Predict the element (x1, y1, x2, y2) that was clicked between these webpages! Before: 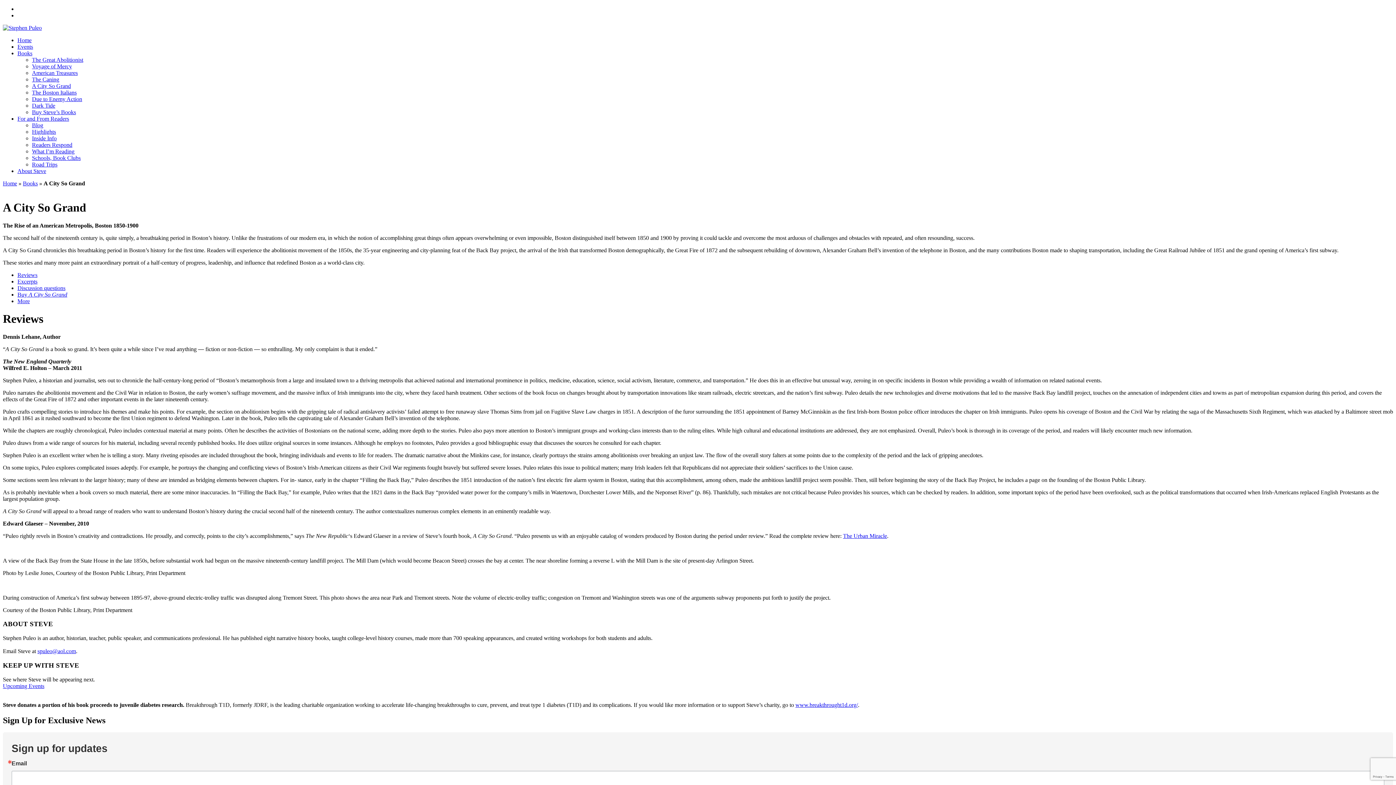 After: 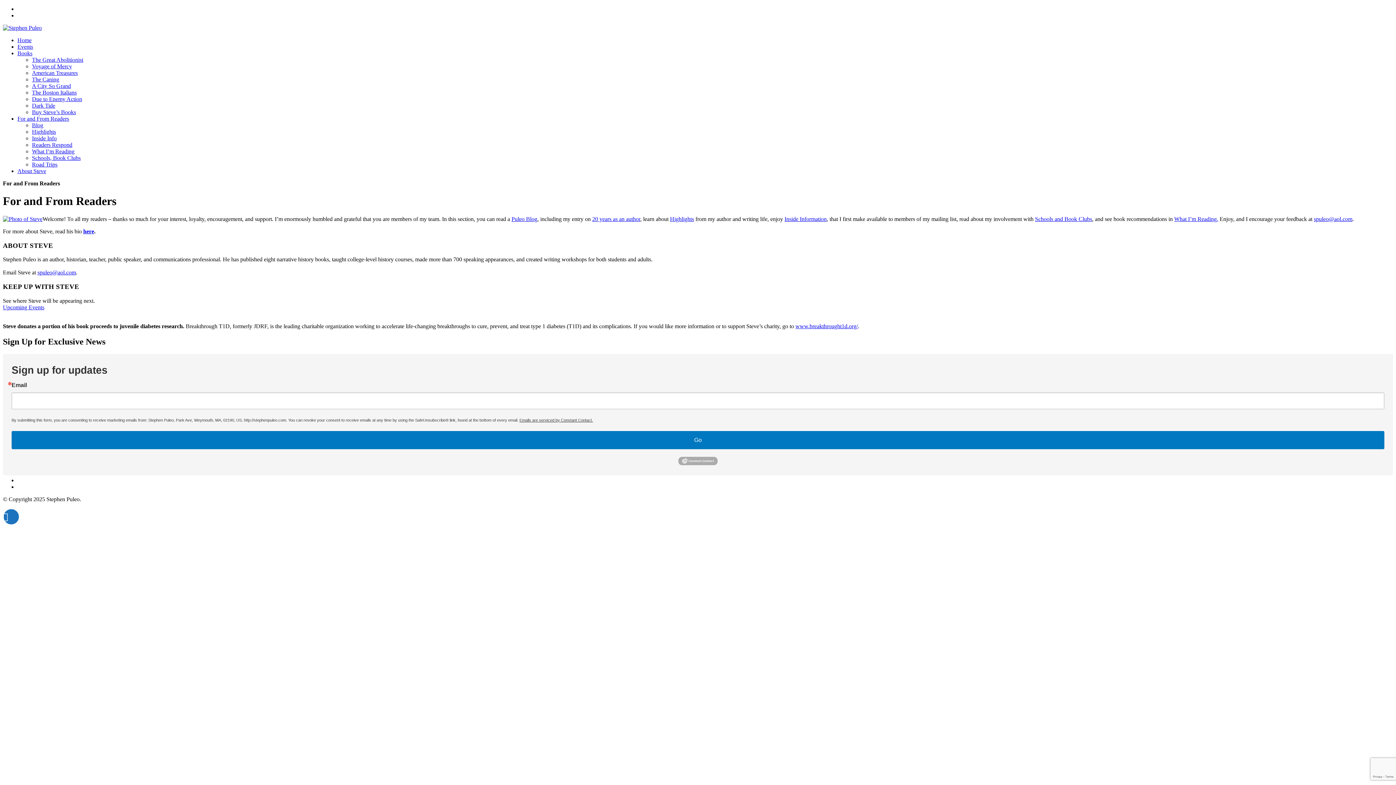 Action: bbox: (17, 115, 69, 121) label: For and From Readers